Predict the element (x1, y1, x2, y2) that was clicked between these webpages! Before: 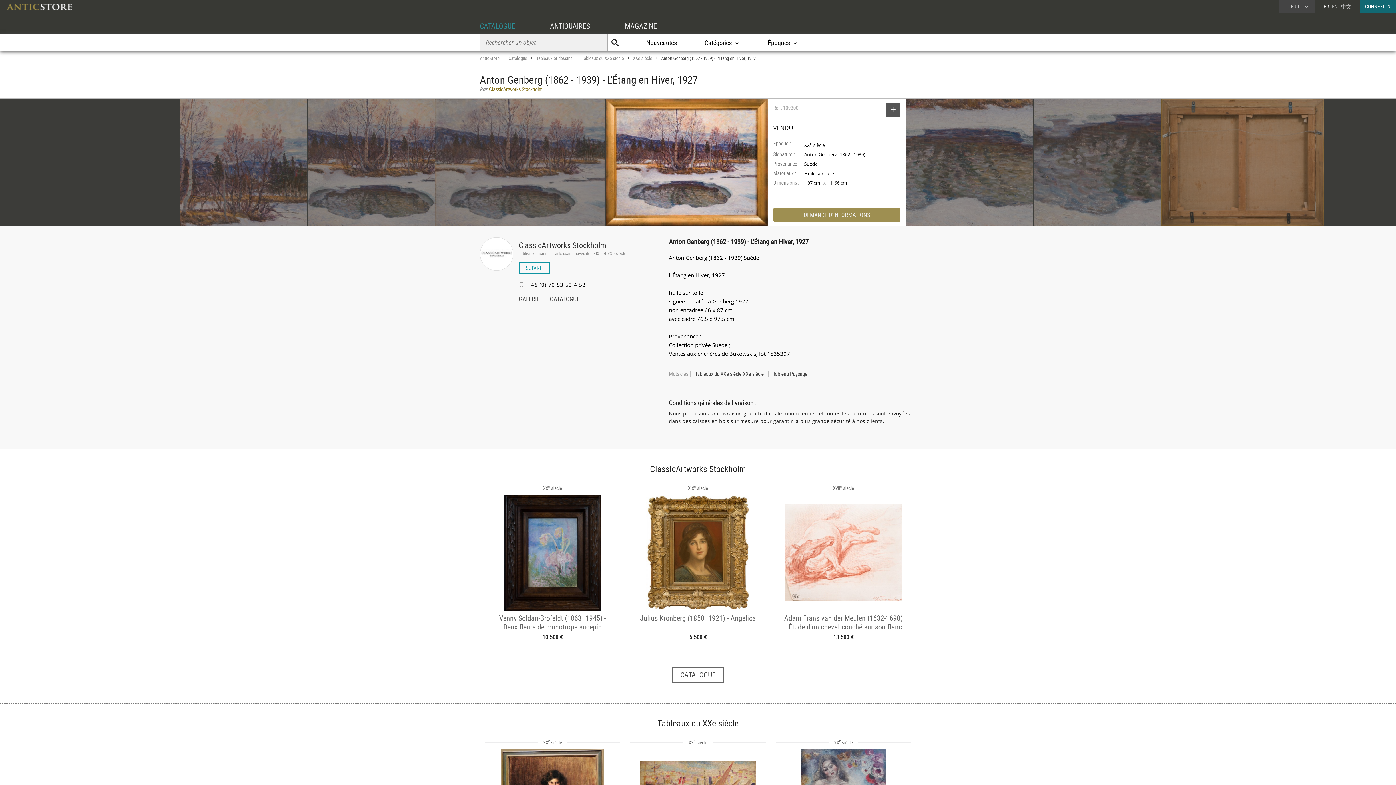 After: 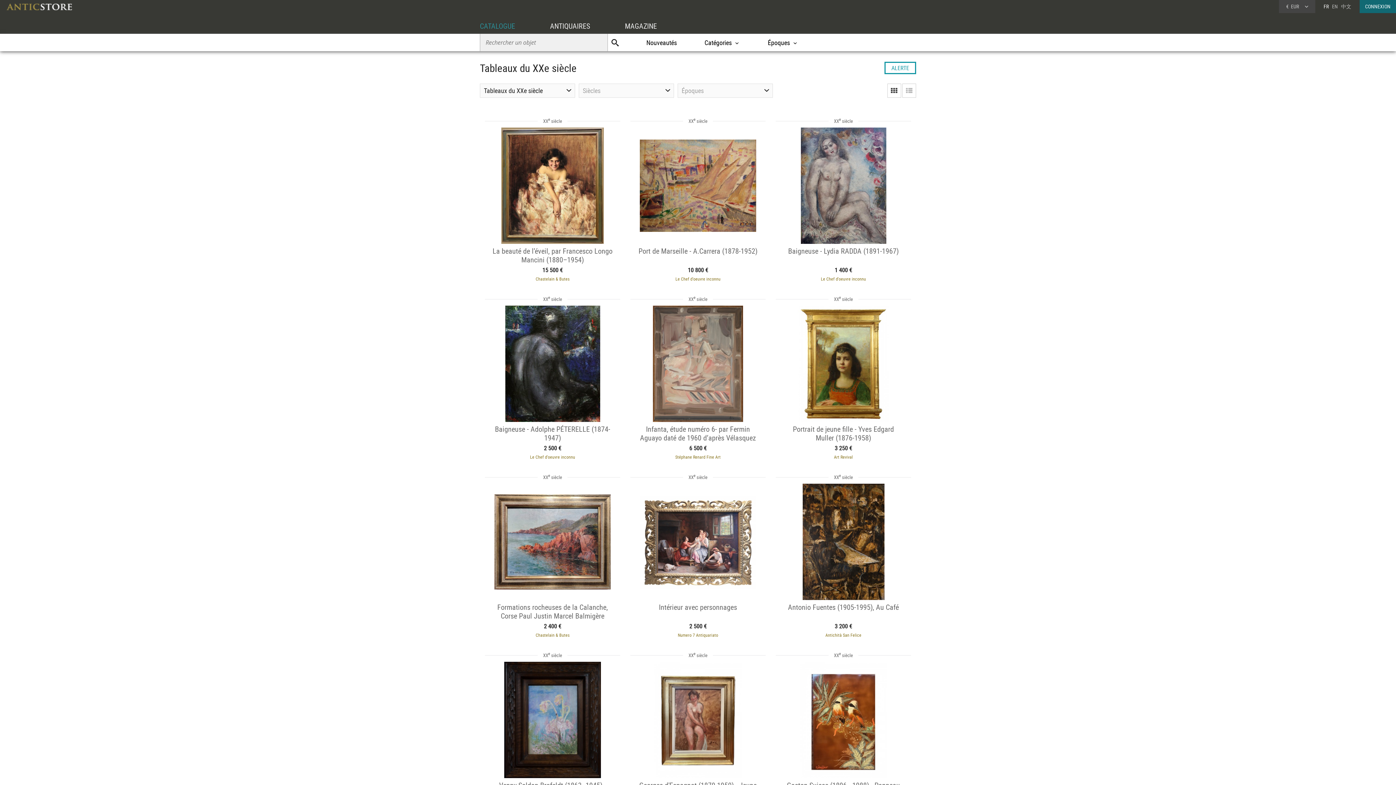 Action: bbox: (581, 53, 624, 62) label: Tableaux du XXe siècle